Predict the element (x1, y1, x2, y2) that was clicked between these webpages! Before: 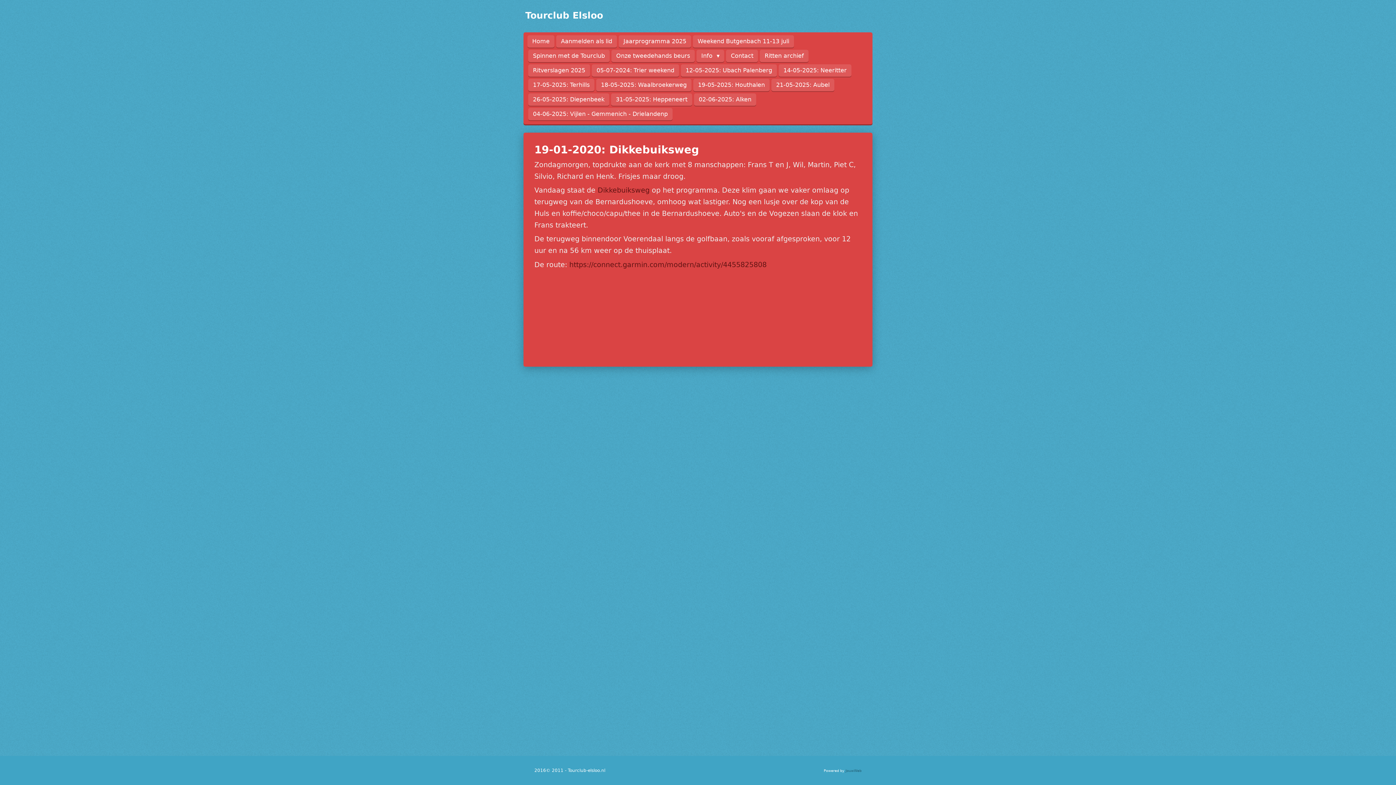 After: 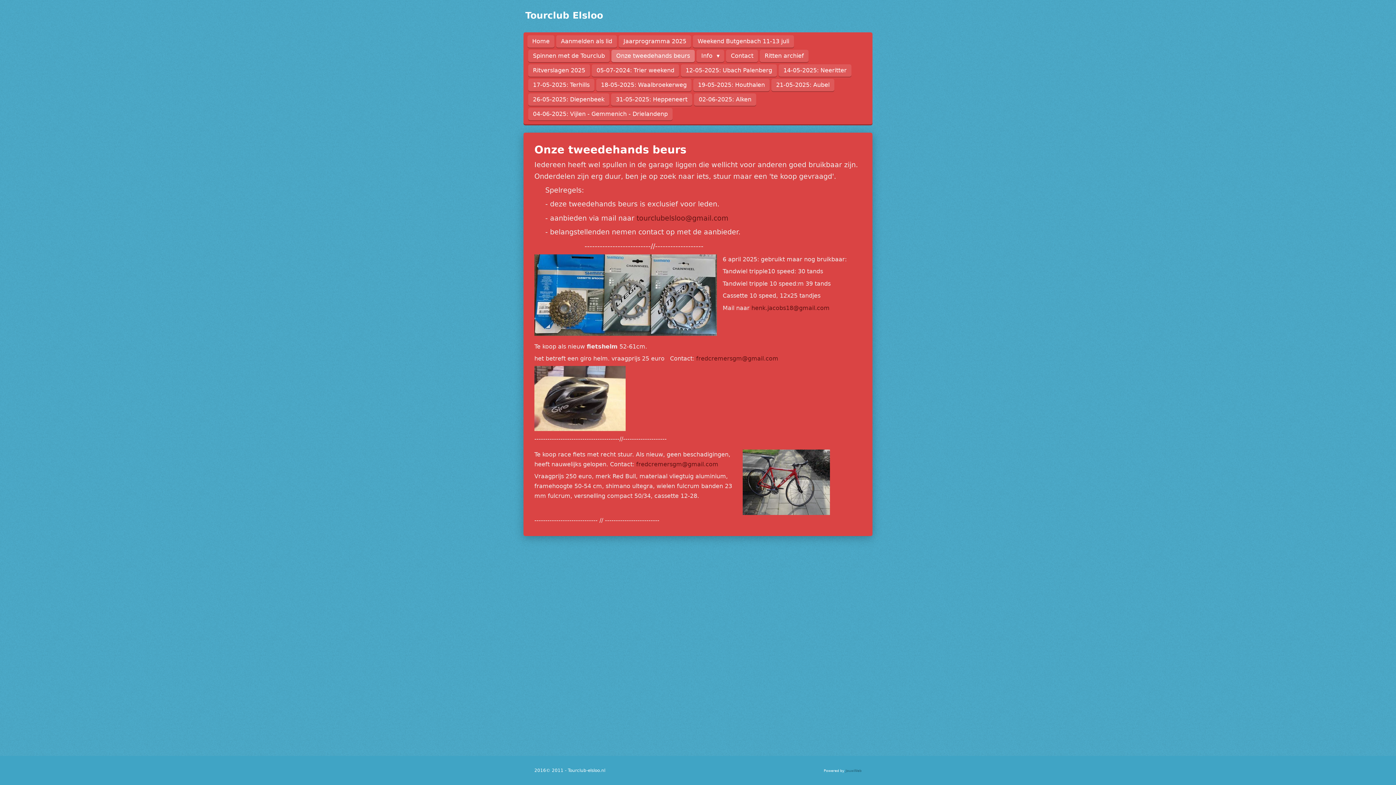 Action: label: Onze tweedehands beurs bbox: (611, 49, 694, 62)